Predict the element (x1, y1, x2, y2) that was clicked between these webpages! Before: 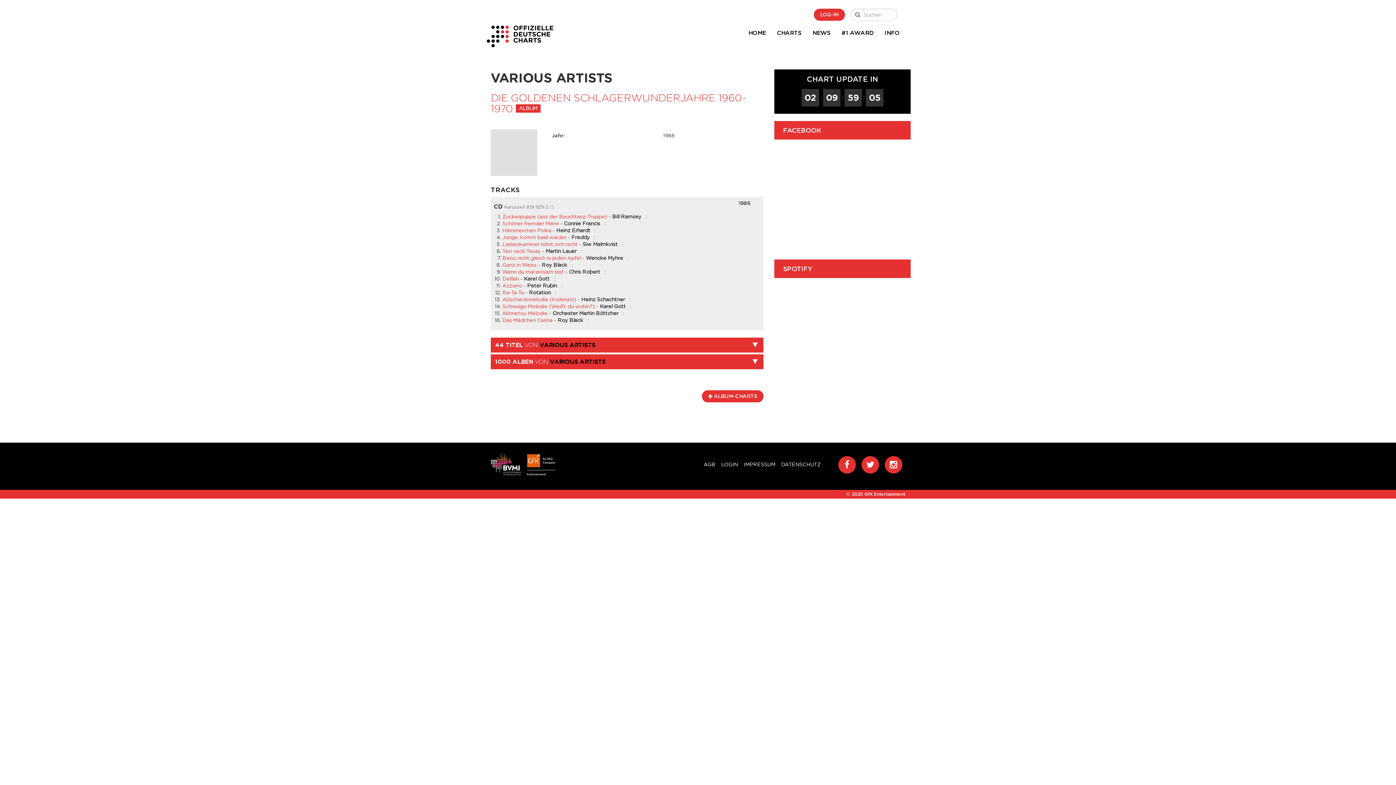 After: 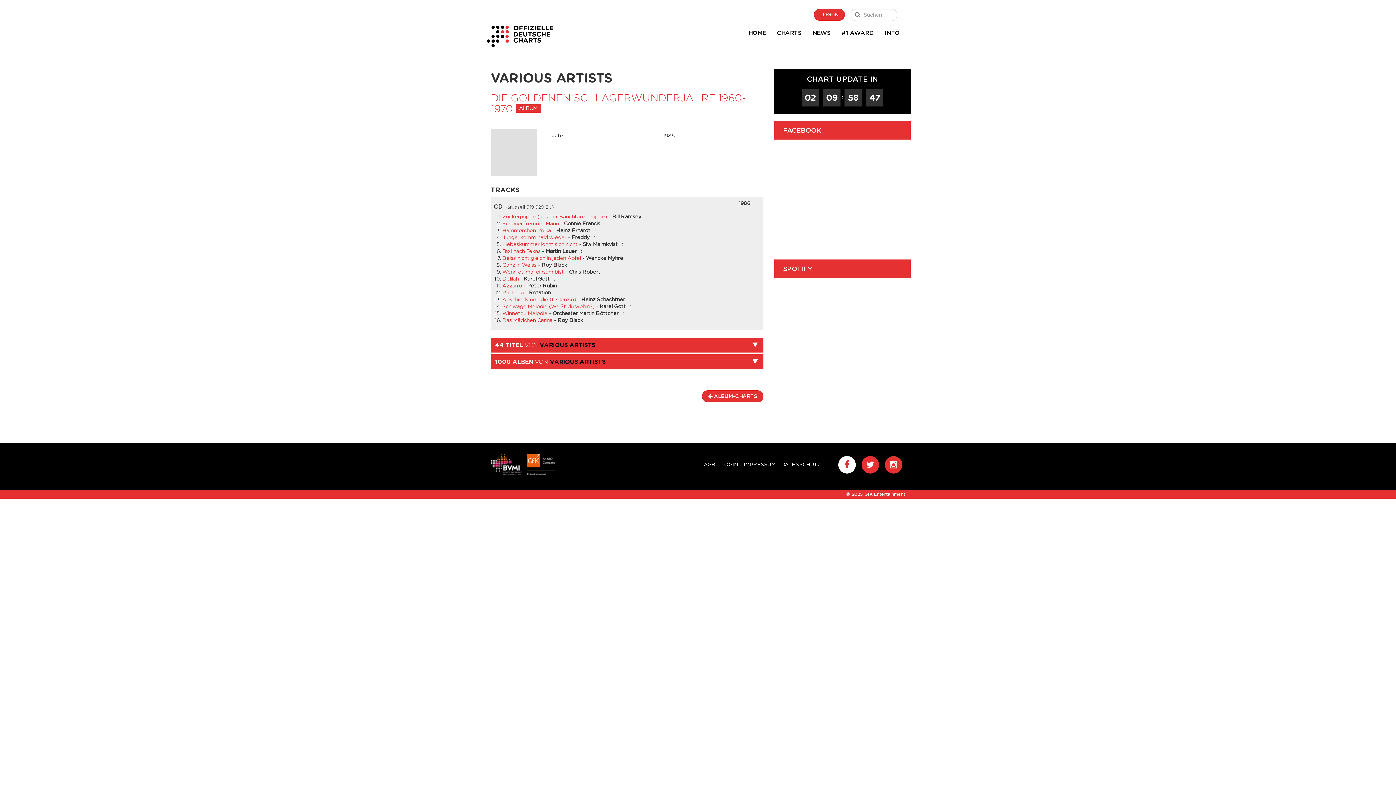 Action: bbox: (838, 456, 856, 473)